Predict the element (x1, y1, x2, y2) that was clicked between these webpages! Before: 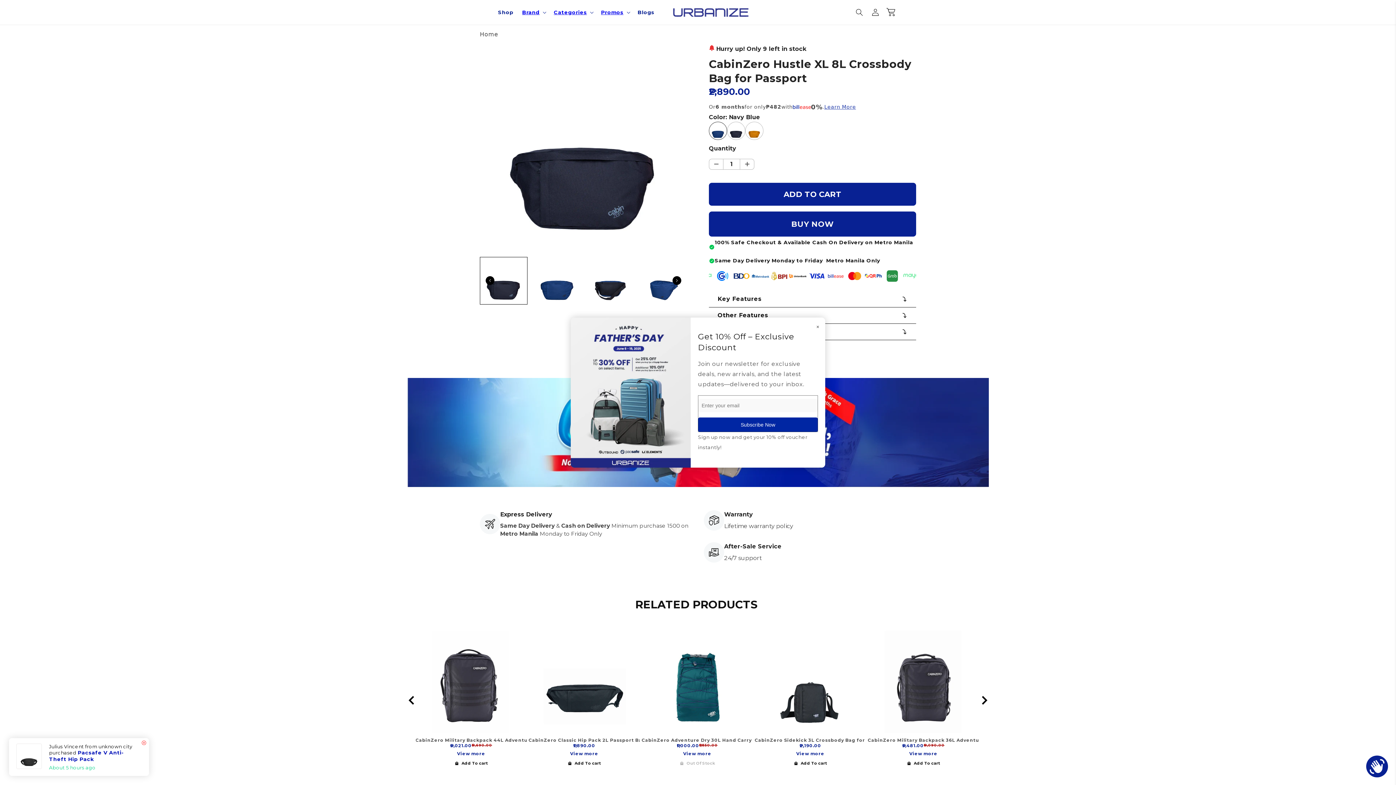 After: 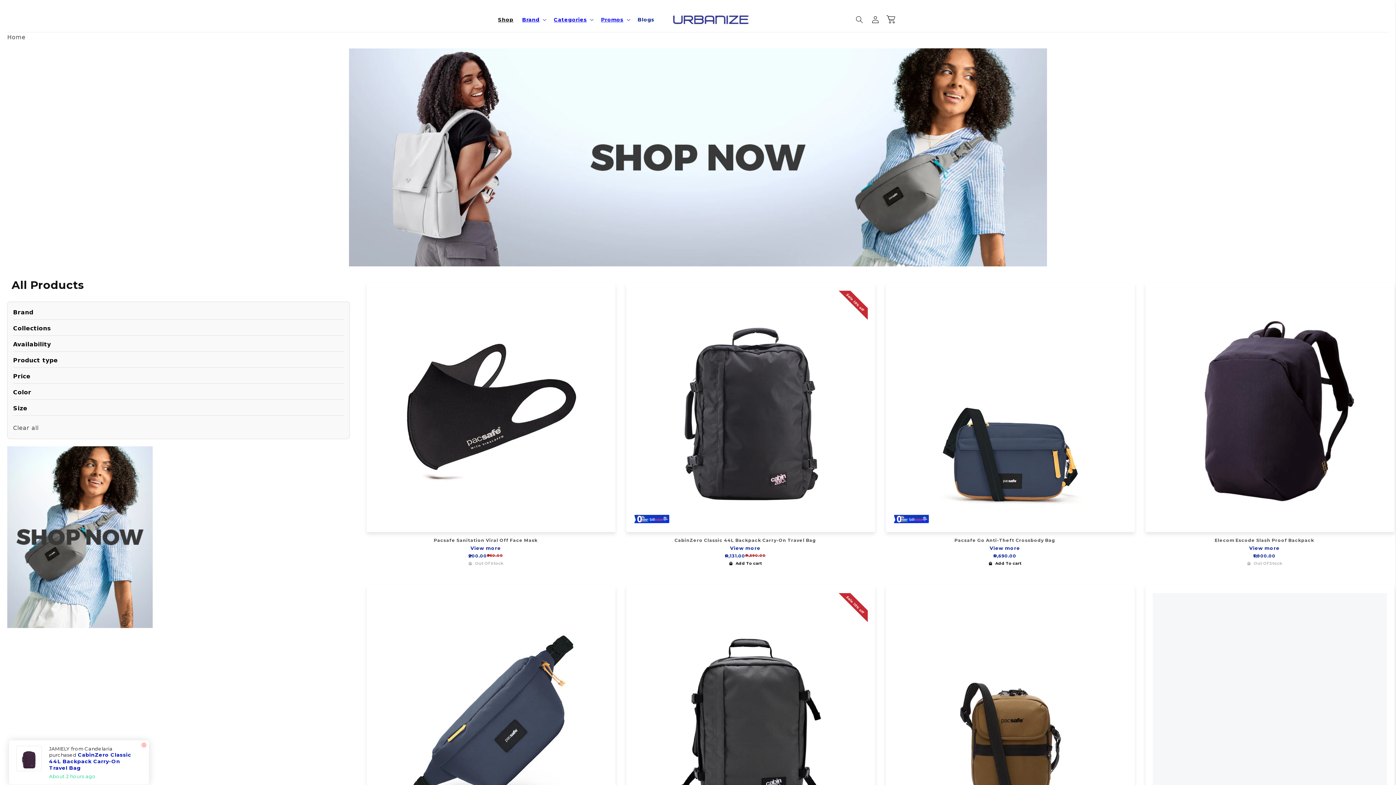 Action: bbox: (493, 4, 517, 19) label: Shop